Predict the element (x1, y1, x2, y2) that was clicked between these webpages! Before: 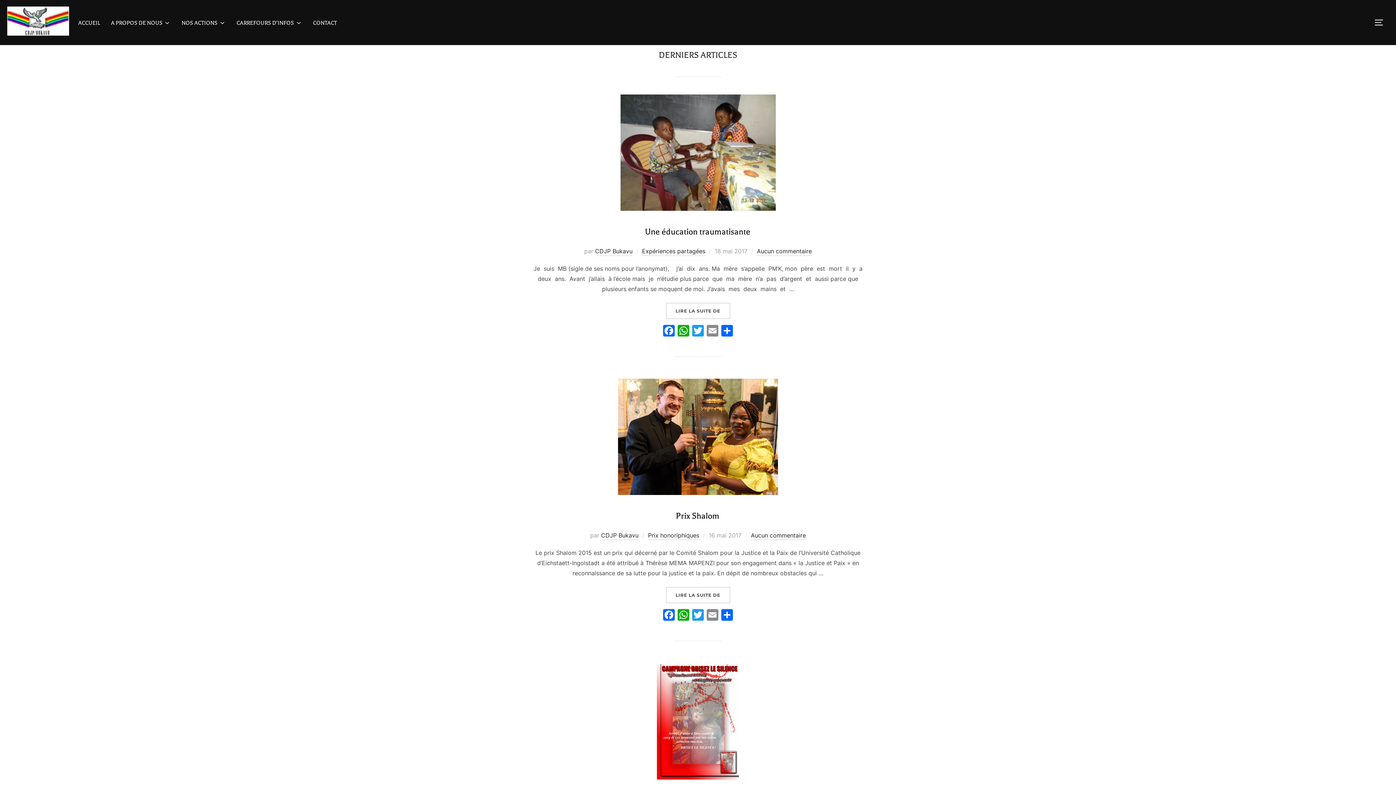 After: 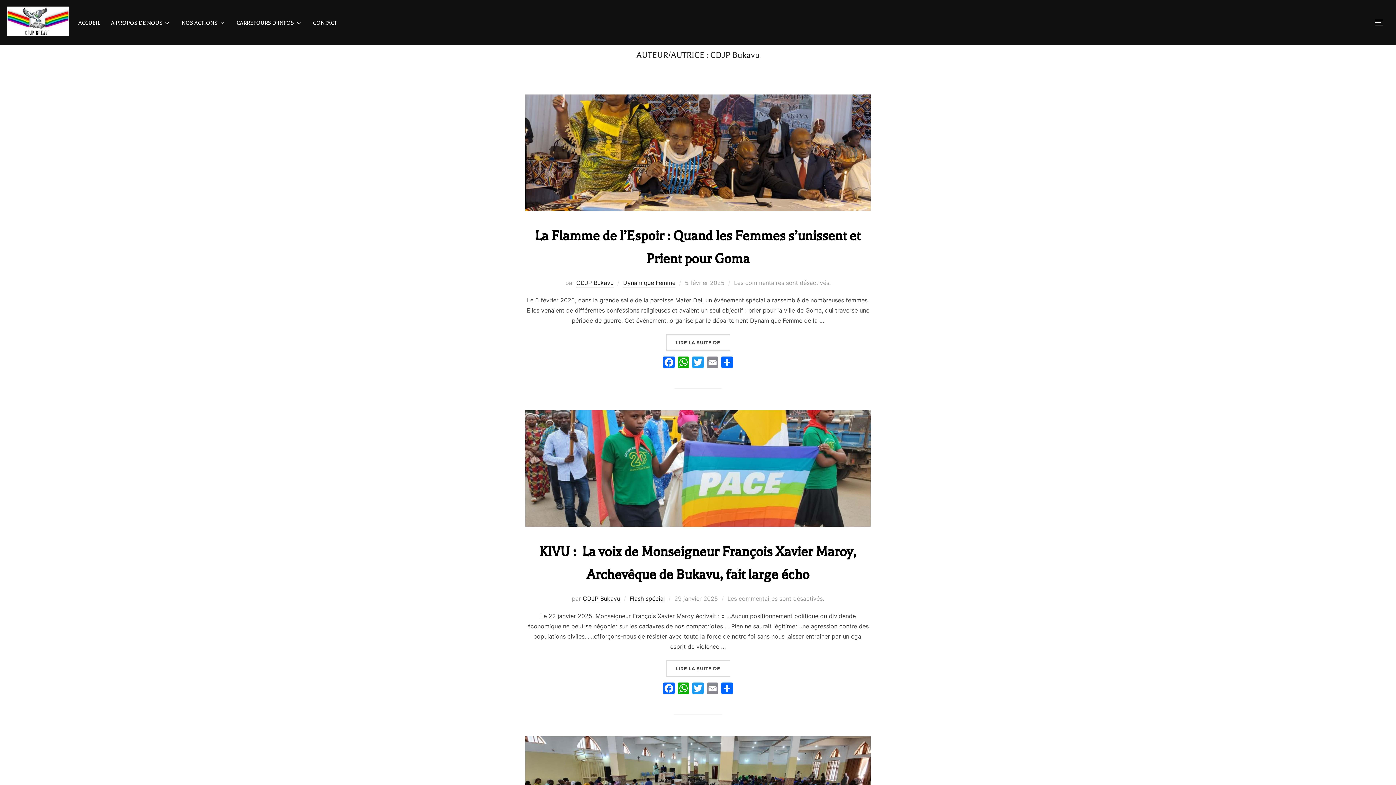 Action: bbox: (601, 532, 638, 540) label: CDJP Bukavu